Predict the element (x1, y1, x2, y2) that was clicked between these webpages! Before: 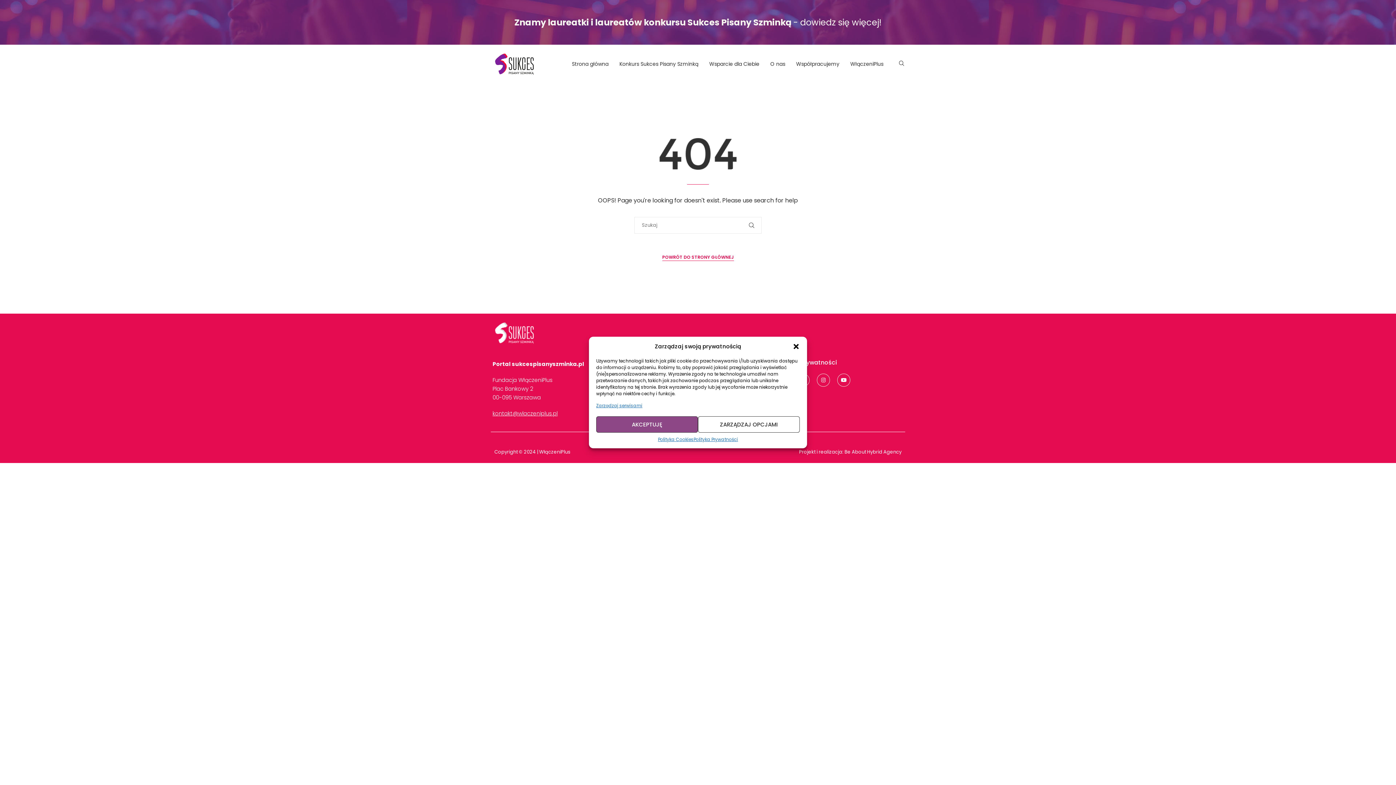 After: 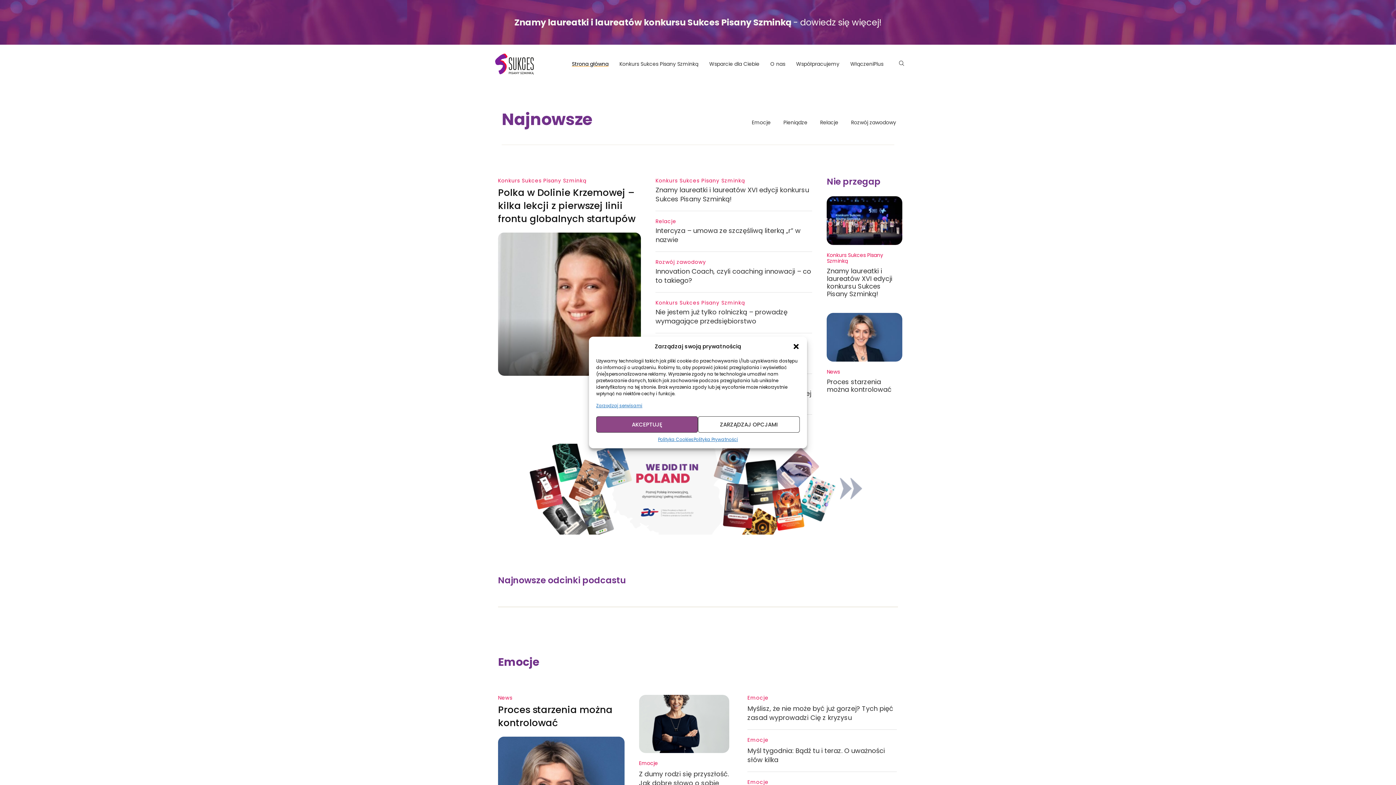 Action: bbox: (662, 254, 734, 261) label: POWRÓT DO STRONY GŁÓWNEJ